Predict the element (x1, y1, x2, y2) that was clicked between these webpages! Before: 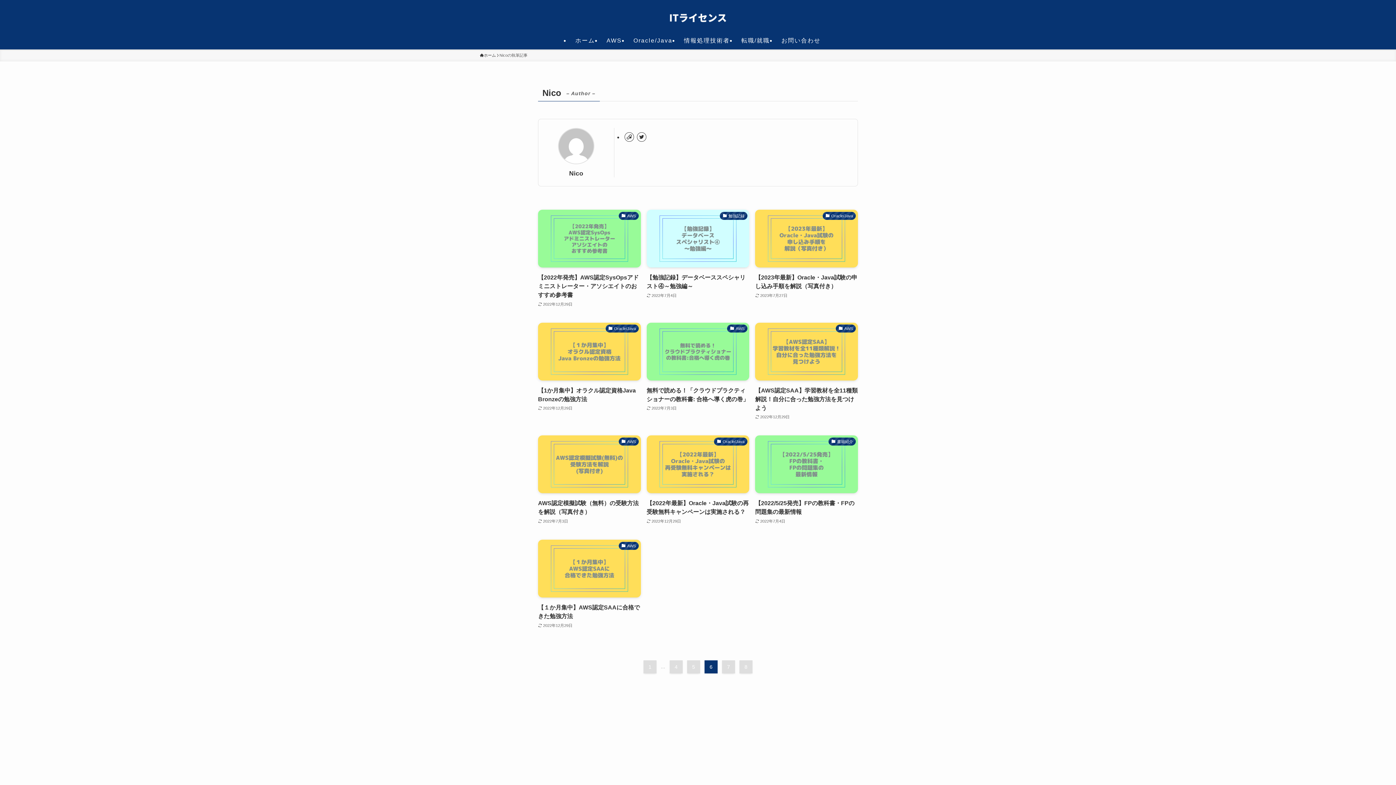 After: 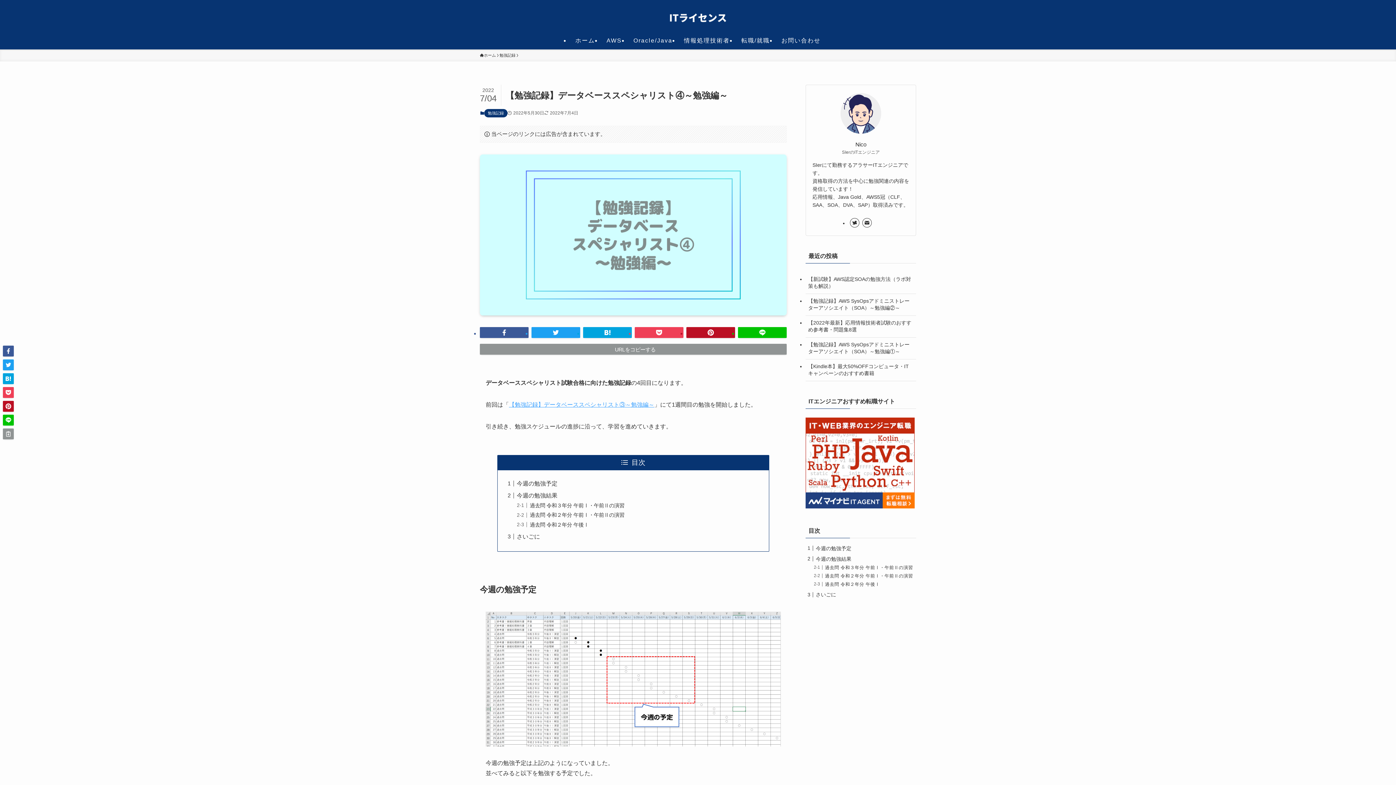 Action: label: 勉強記録
【勉強記録】データベーススペシャリスト④～勉強編～
2022年7月4日 bbox: (646, 209, 749, 308)